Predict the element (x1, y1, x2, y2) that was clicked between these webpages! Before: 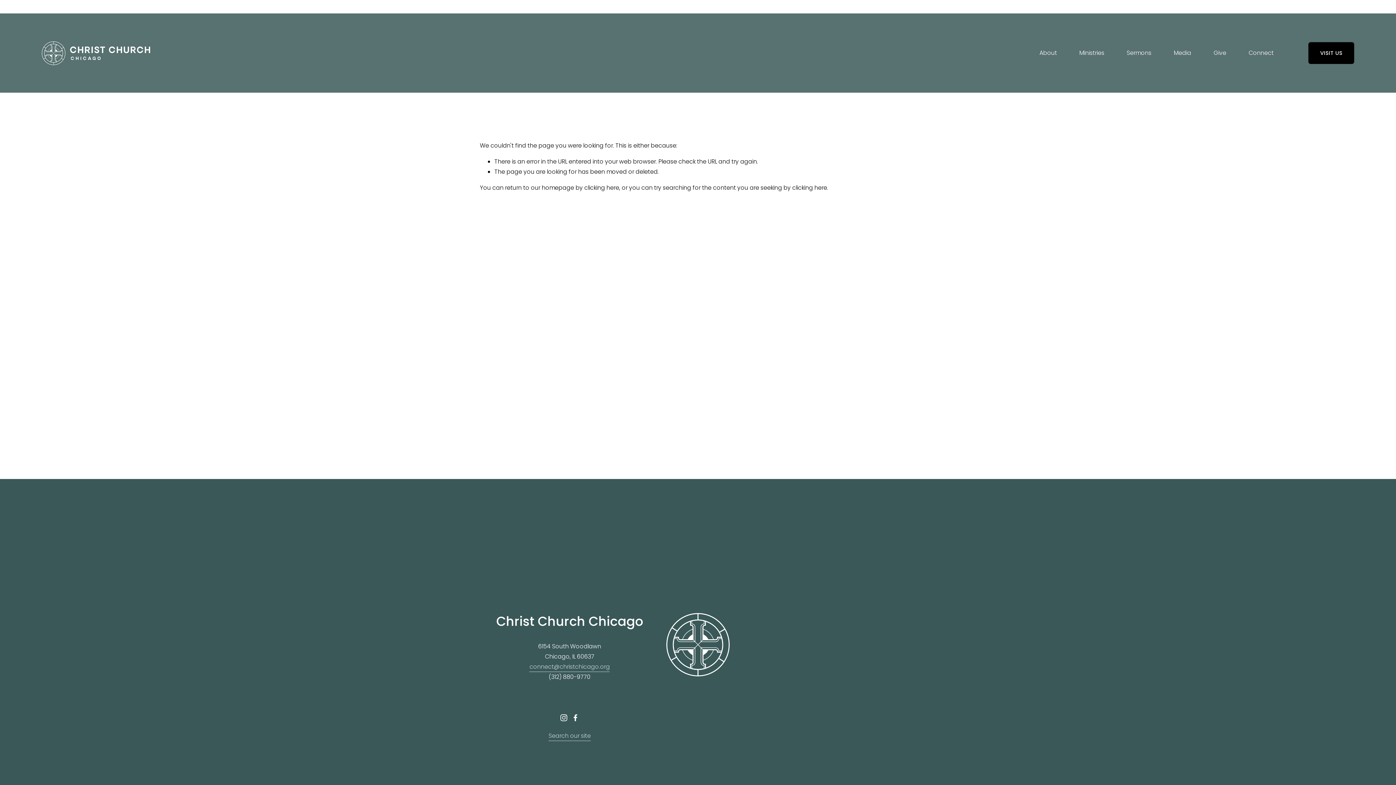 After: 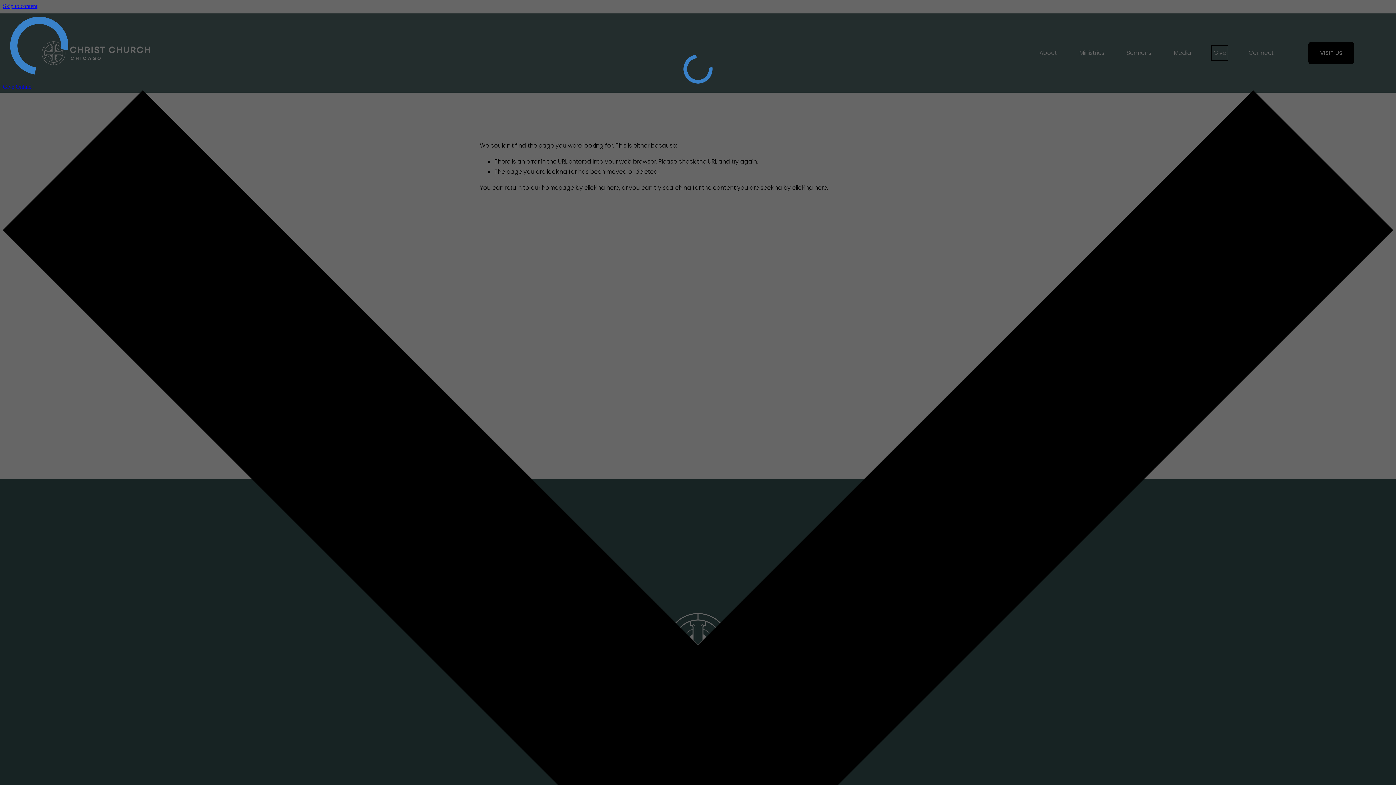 Action: label: Give bbox: (1213, 47, 1226, 58)